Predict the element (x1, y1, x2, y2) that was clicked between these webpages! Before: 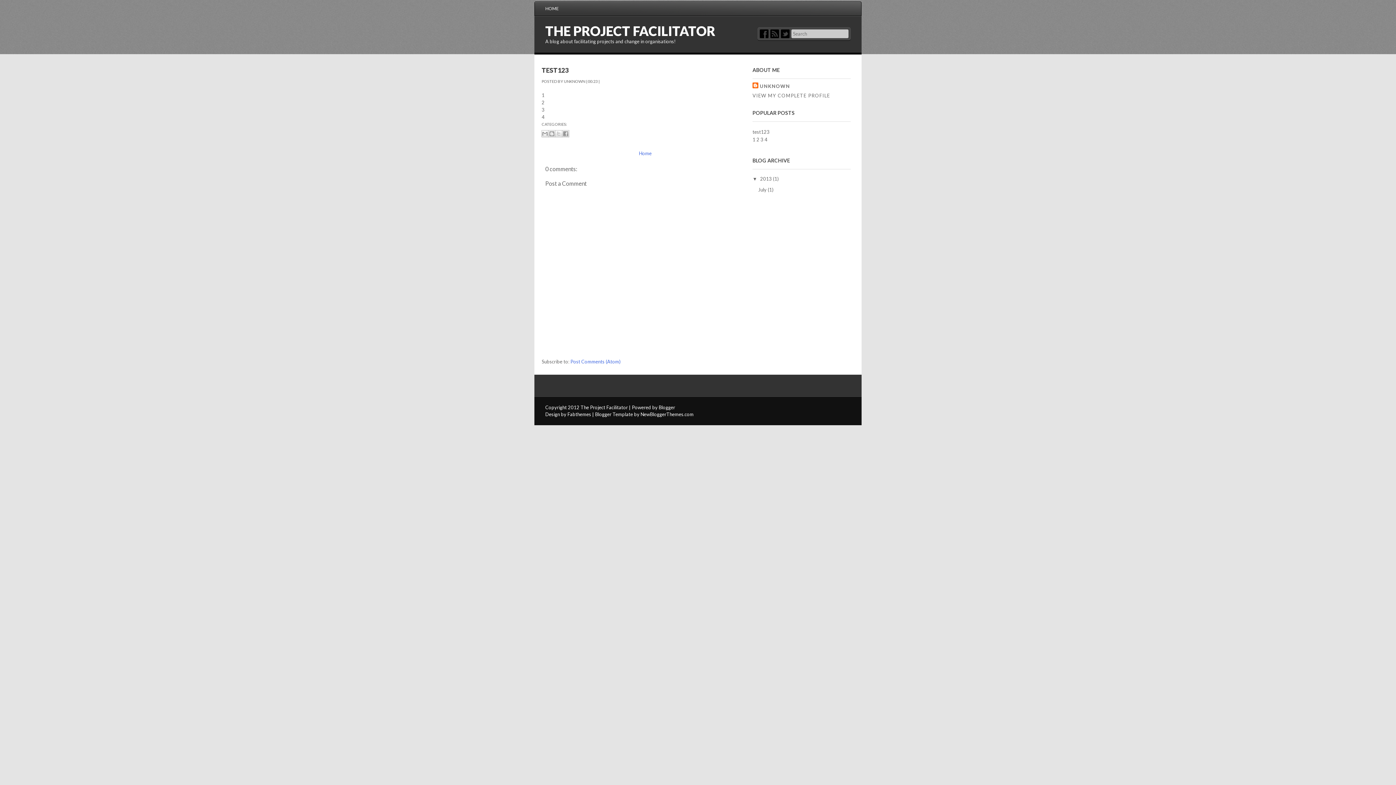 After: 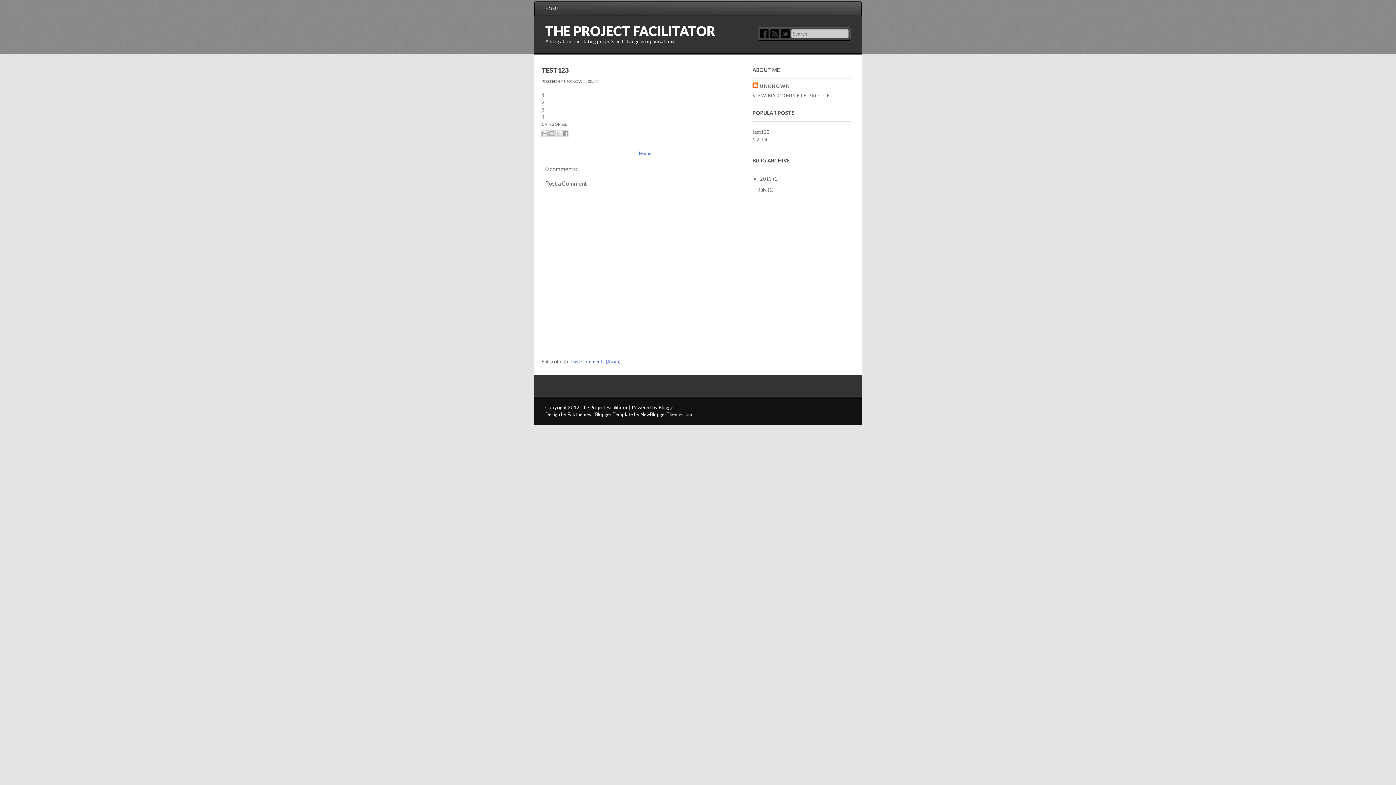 Action: bbox: (760, 29, 768, 38) label: Facebok